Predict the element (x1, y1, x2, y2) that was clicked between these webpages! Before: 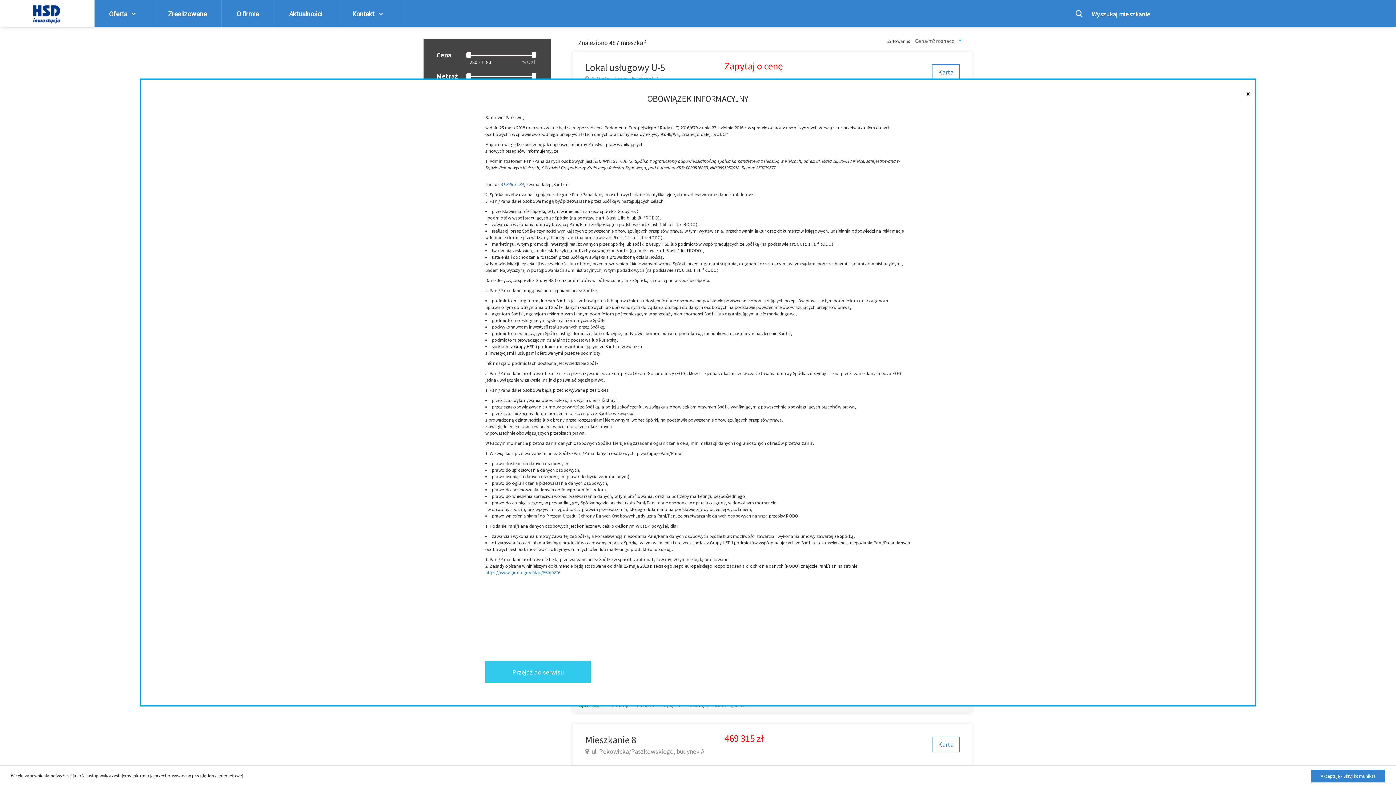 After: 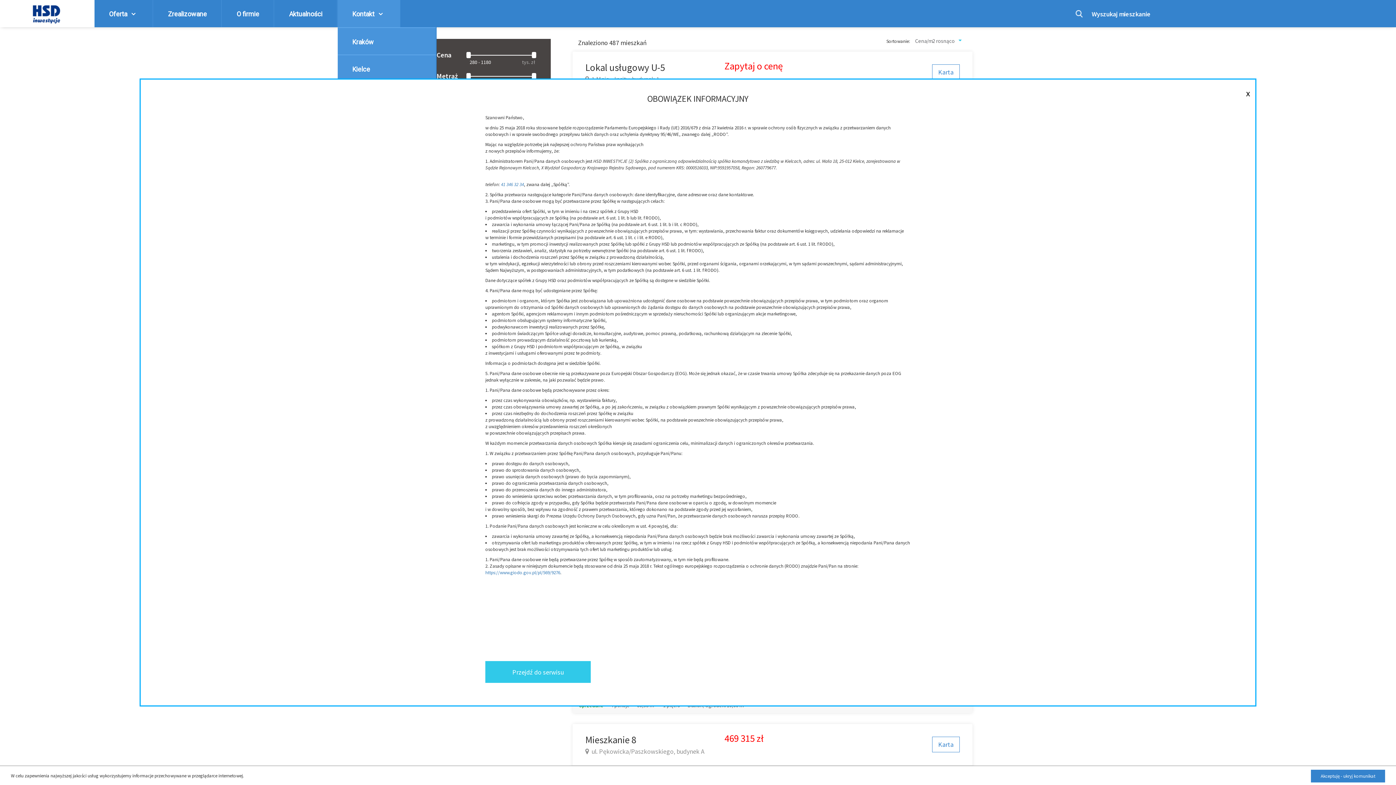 Action: bbox: (337, 0, 400, 27) label: Kontakt 